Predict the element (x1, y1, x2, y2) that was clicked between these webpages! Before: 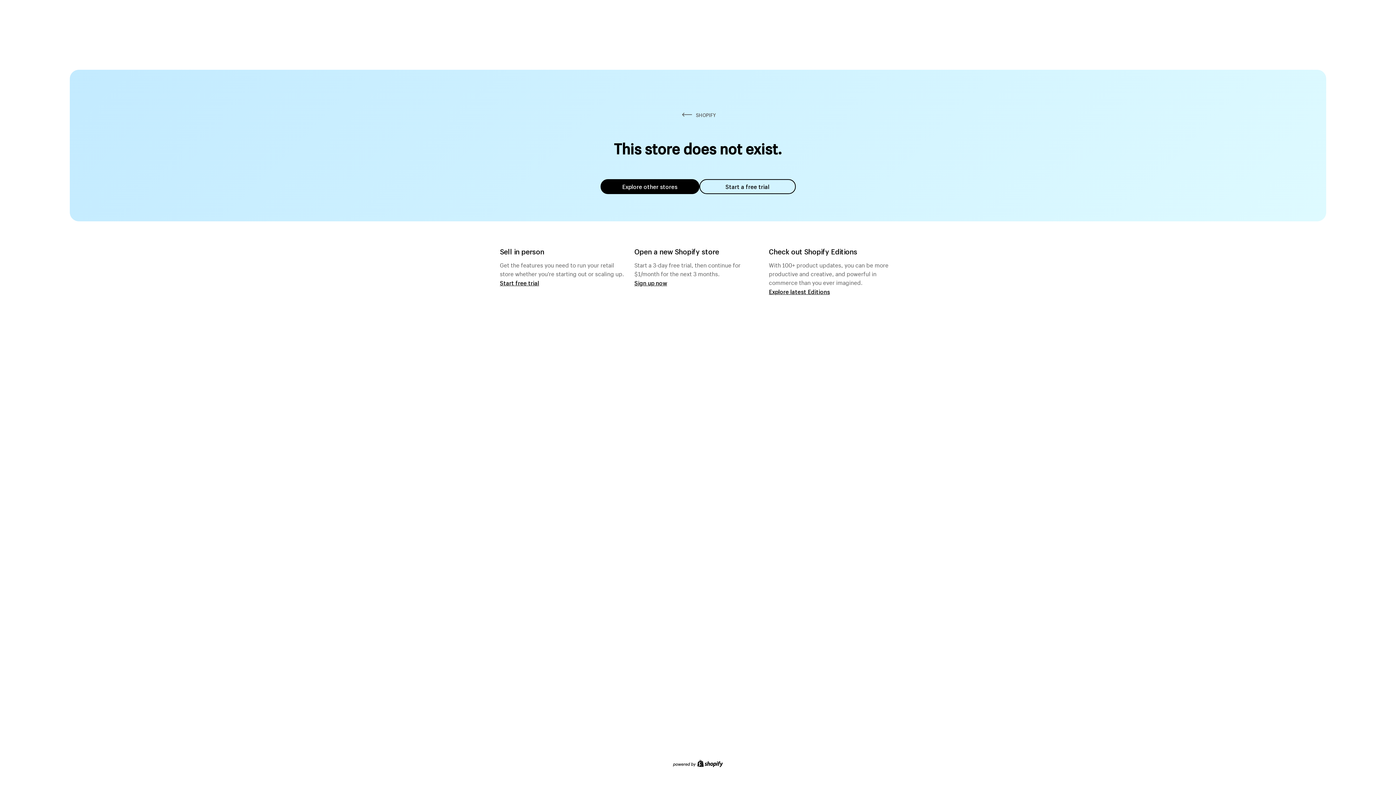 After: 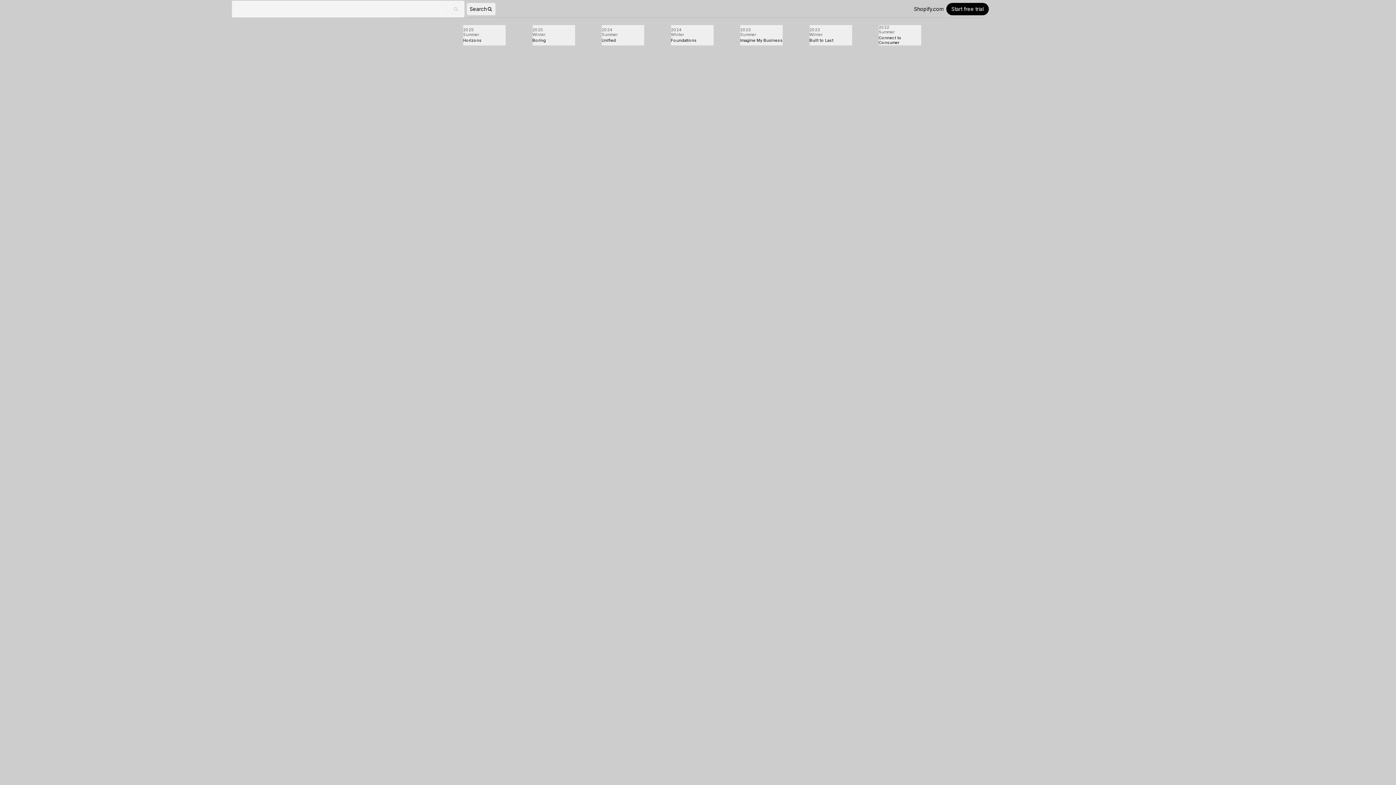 Action: label: Explore latest Editions bbox: (769, 287, 830, 295)